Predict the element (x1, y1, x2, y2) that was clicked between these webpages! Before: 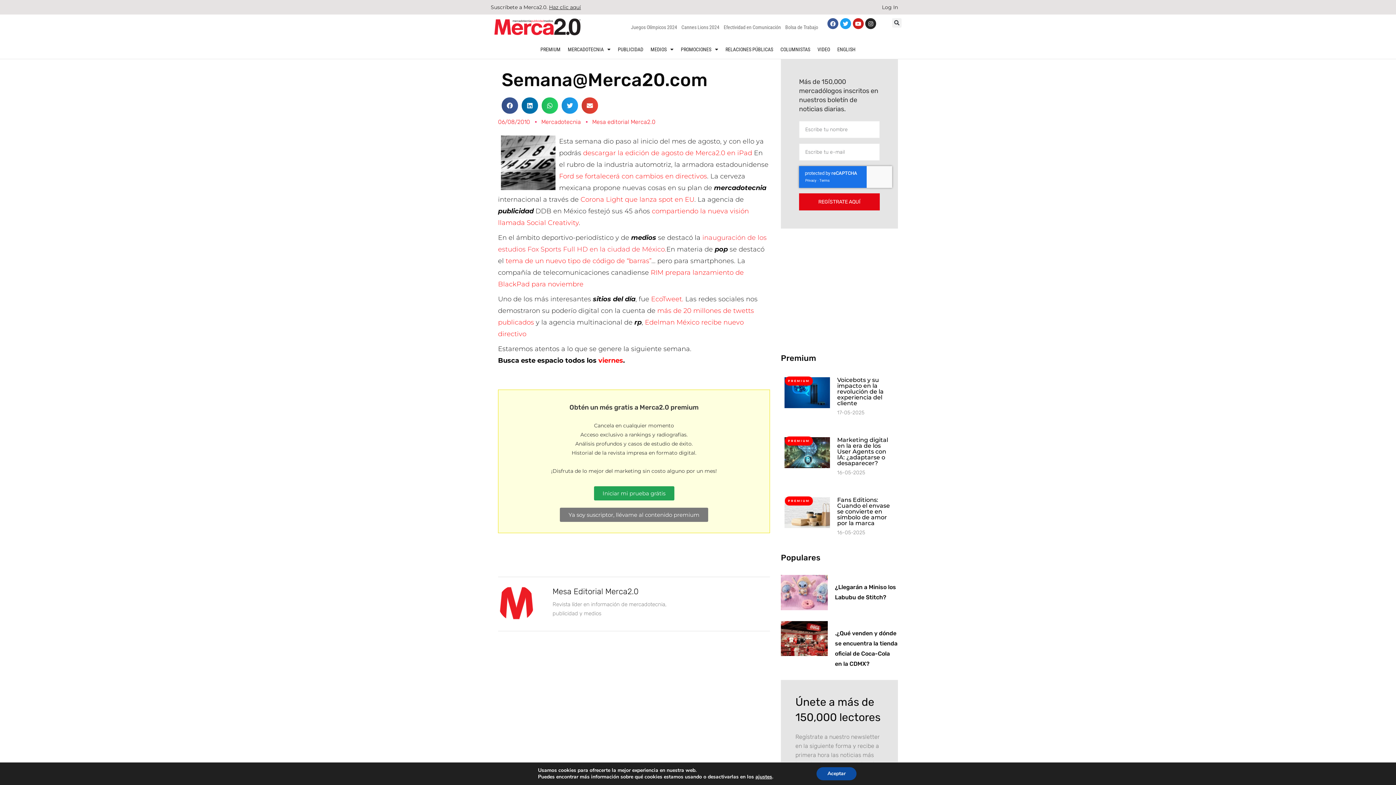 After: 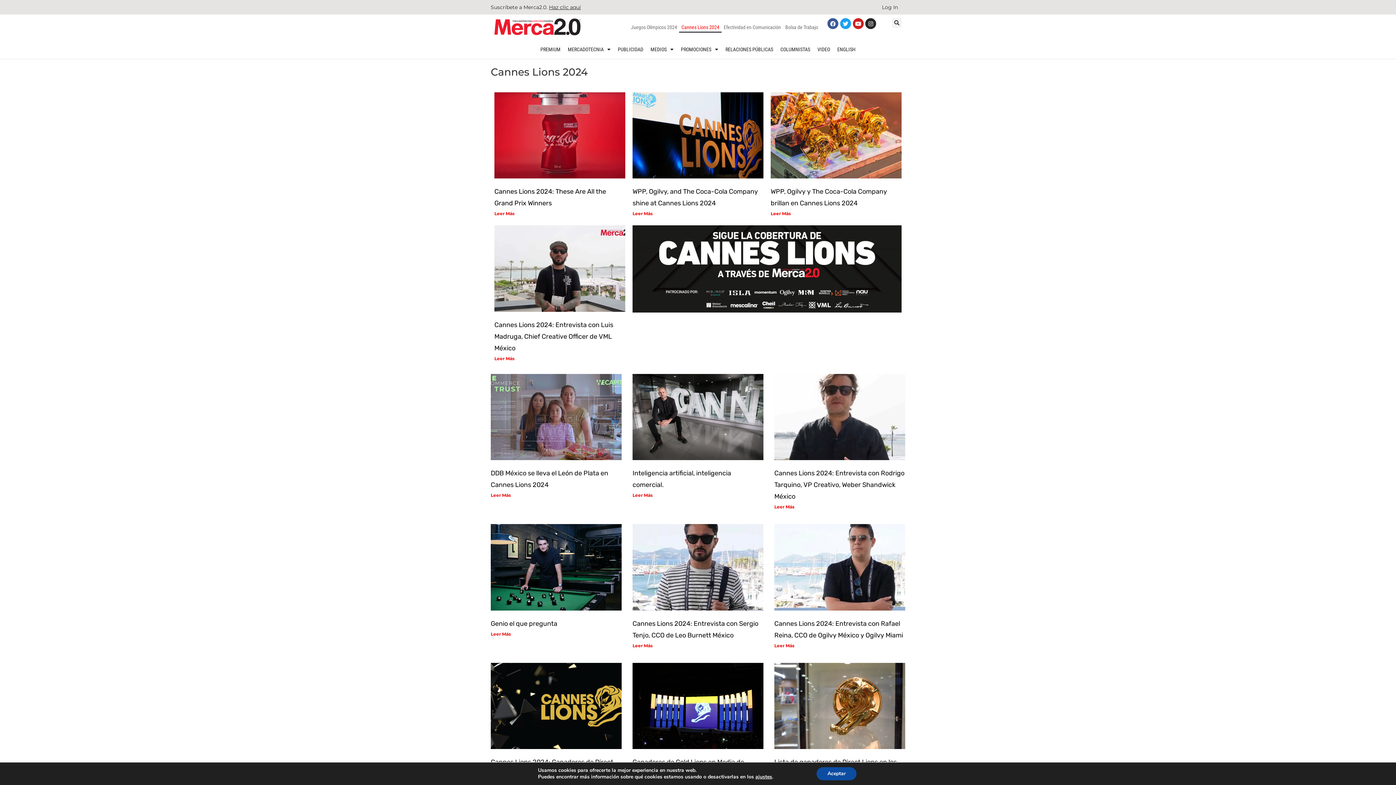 Action: bbox: (679, 21, 721, 32) label: Cannes Lions 2024